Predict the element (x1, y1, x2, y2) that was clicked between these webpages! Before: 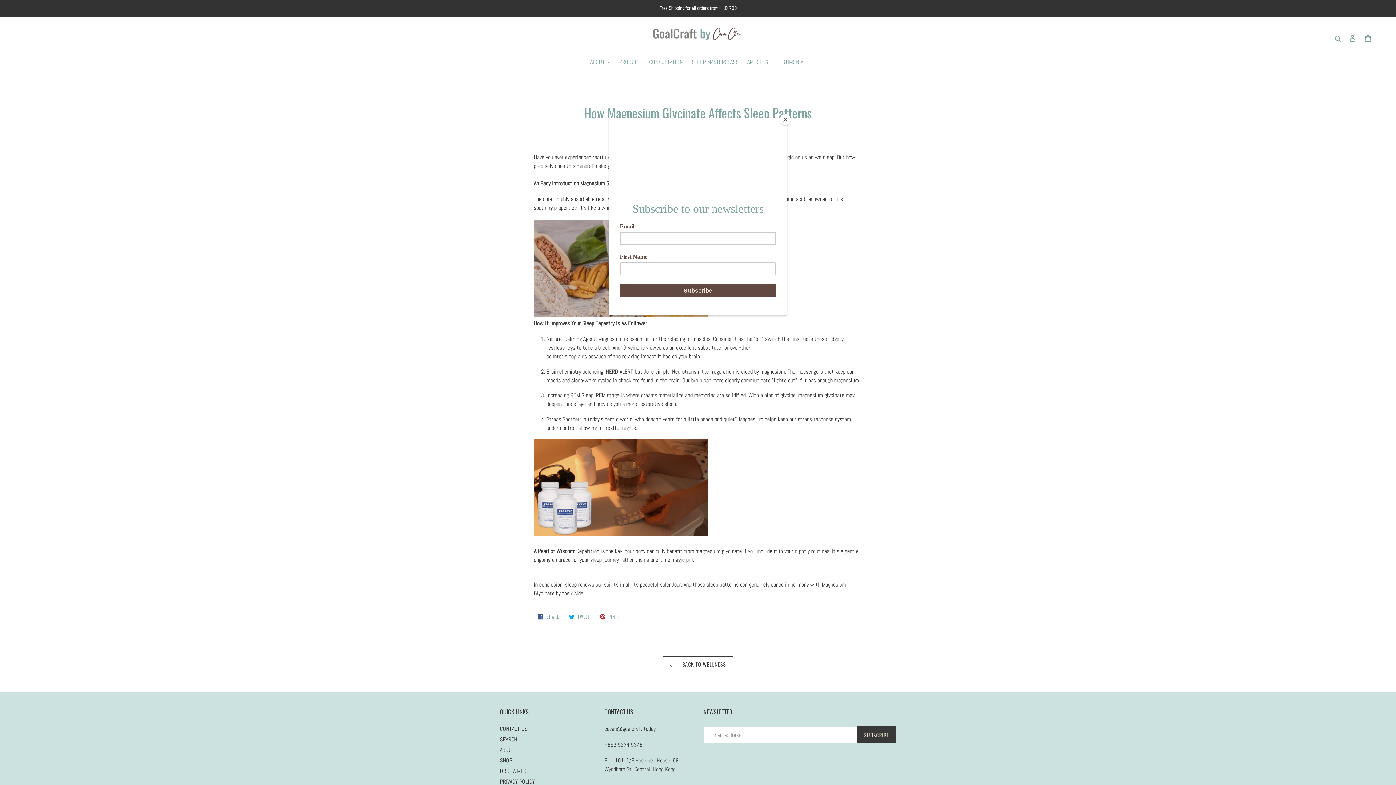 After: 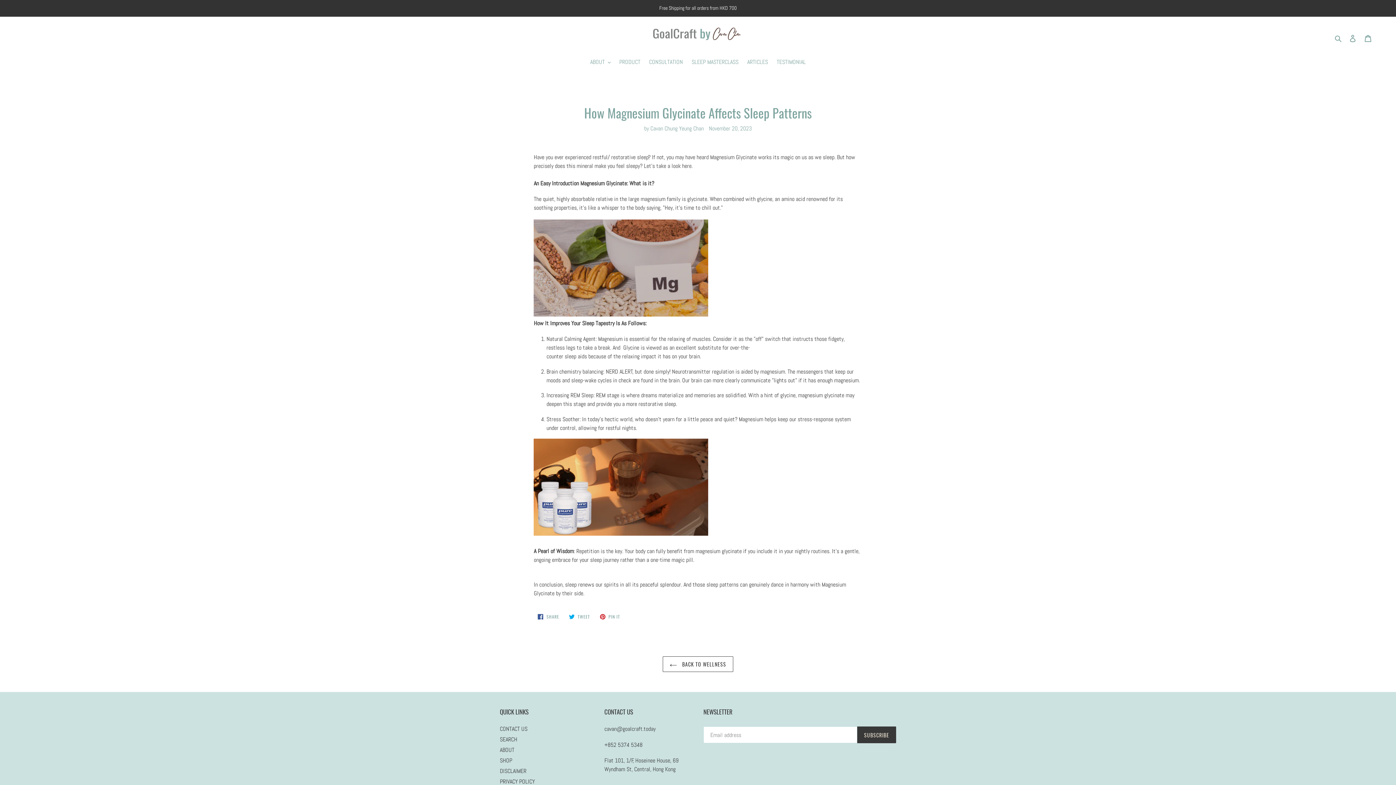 Action: label: Close bbox: (780, 114, 790, 125)